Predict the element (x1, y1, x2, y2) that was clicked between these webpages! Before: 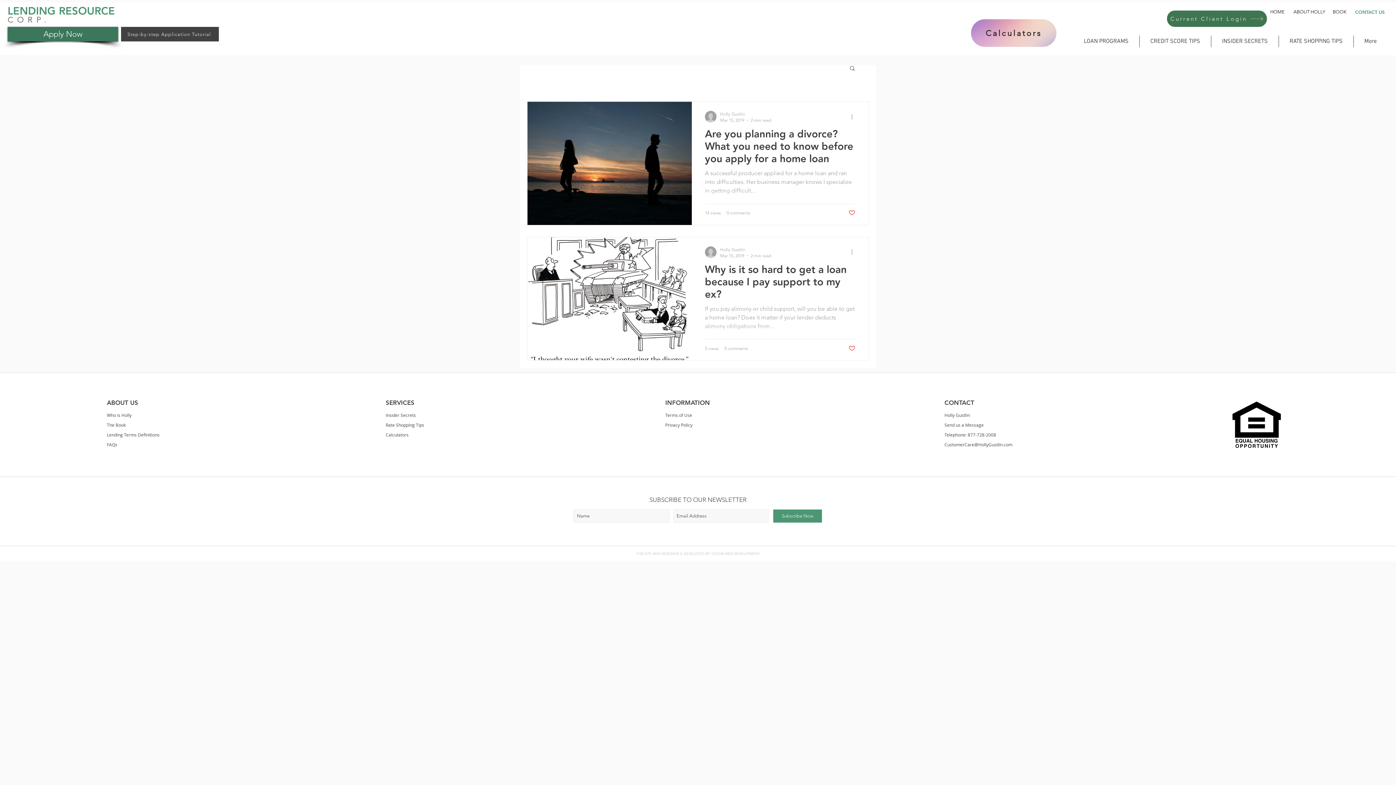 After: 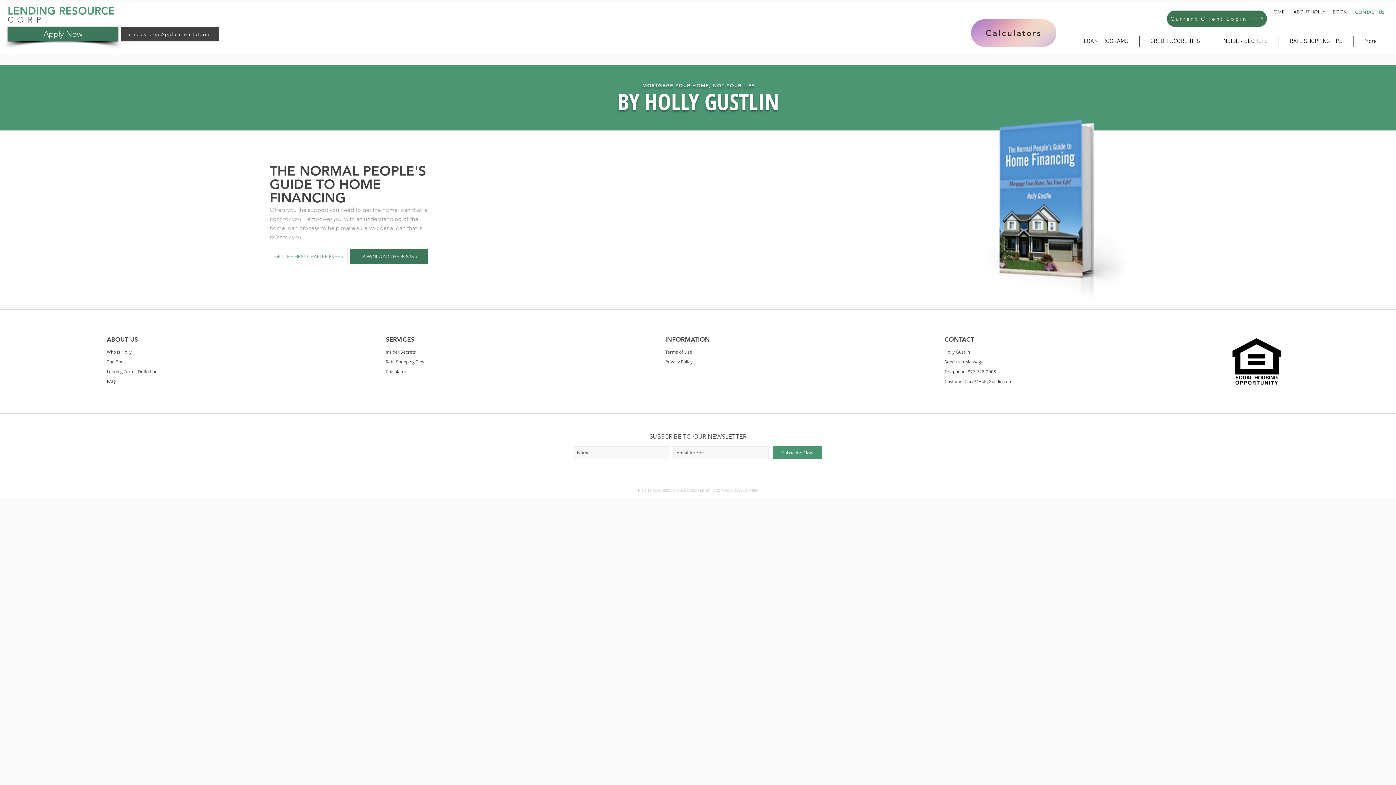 Action: label: BOOK bbox: (1333, 4, 1346, 19)